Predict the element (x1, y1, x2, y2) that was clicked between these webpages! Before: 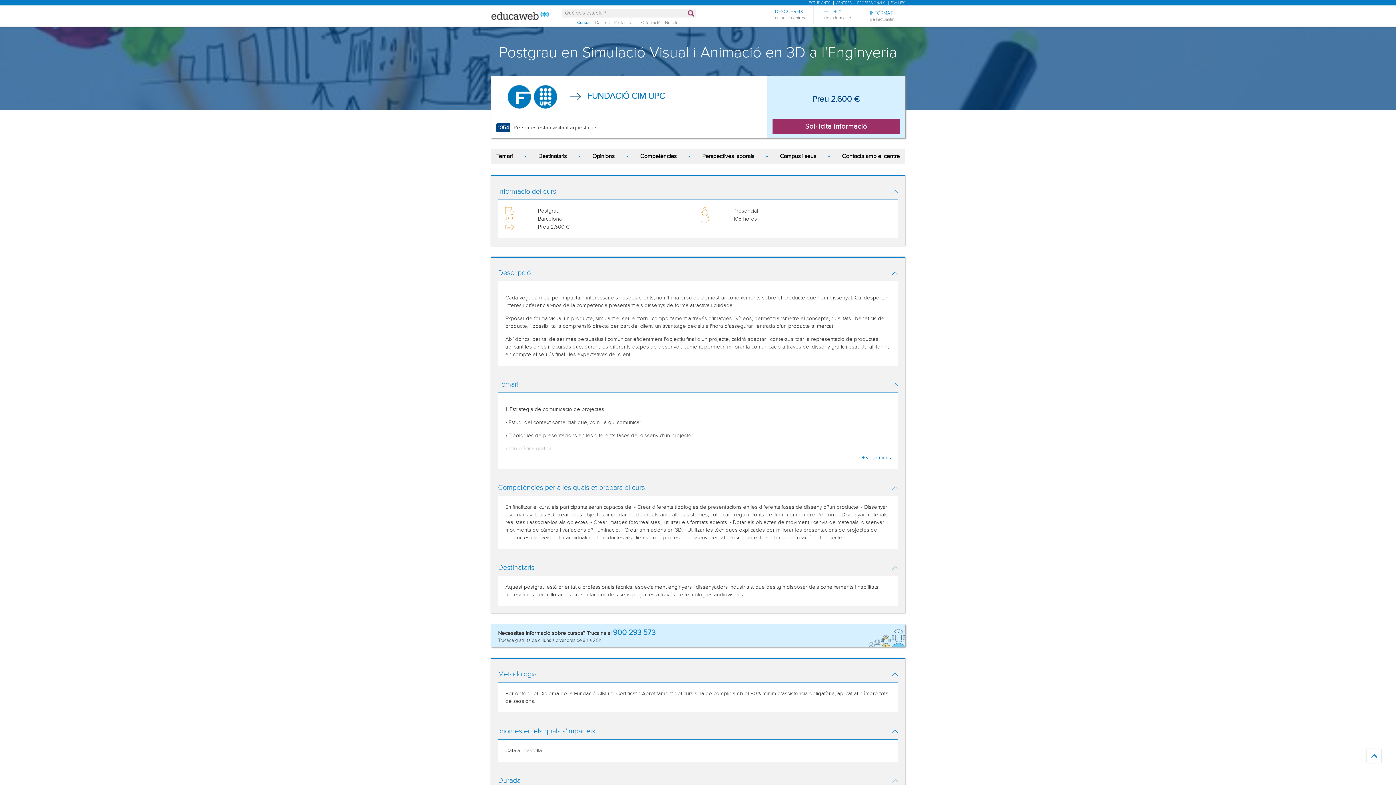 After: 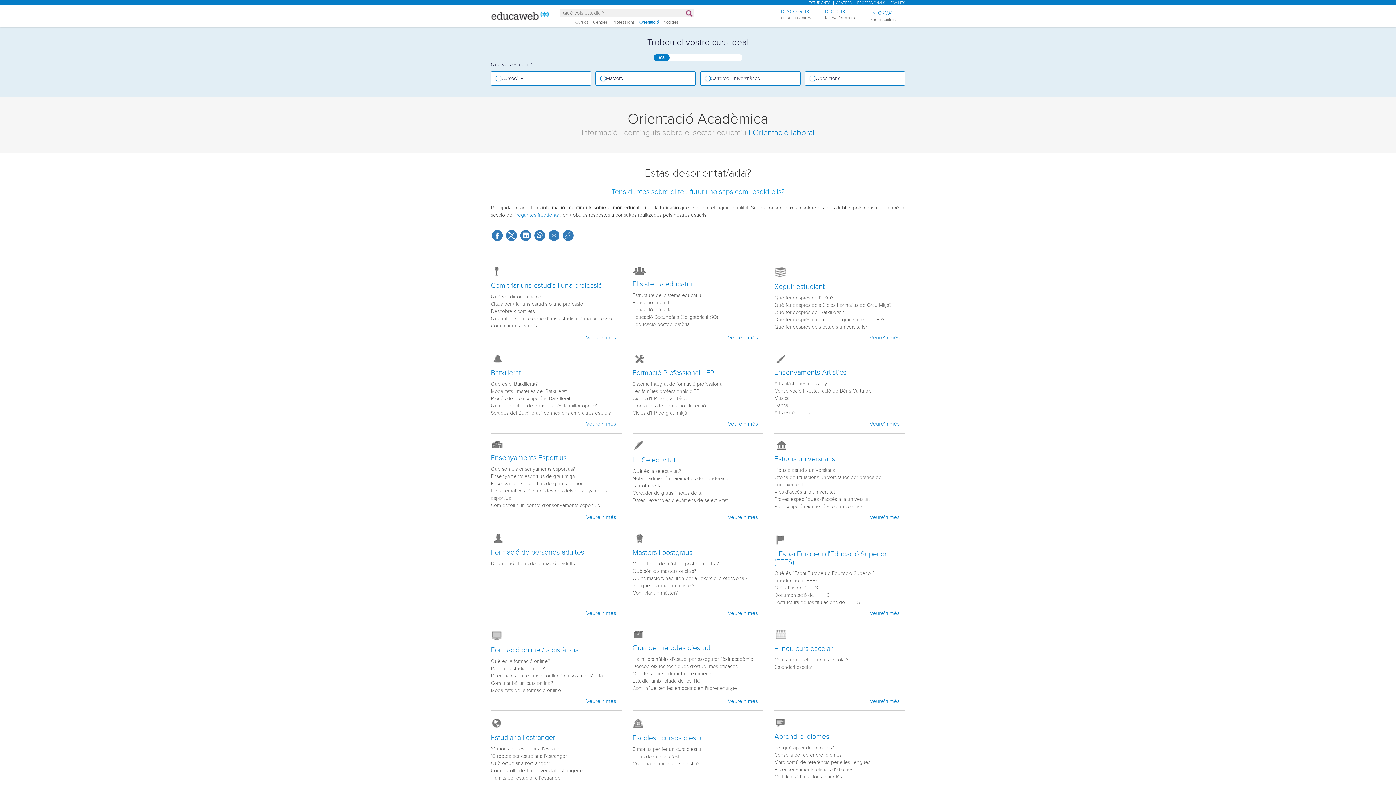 Action: label: Orientació bbox: (641, 19, 660, 24)